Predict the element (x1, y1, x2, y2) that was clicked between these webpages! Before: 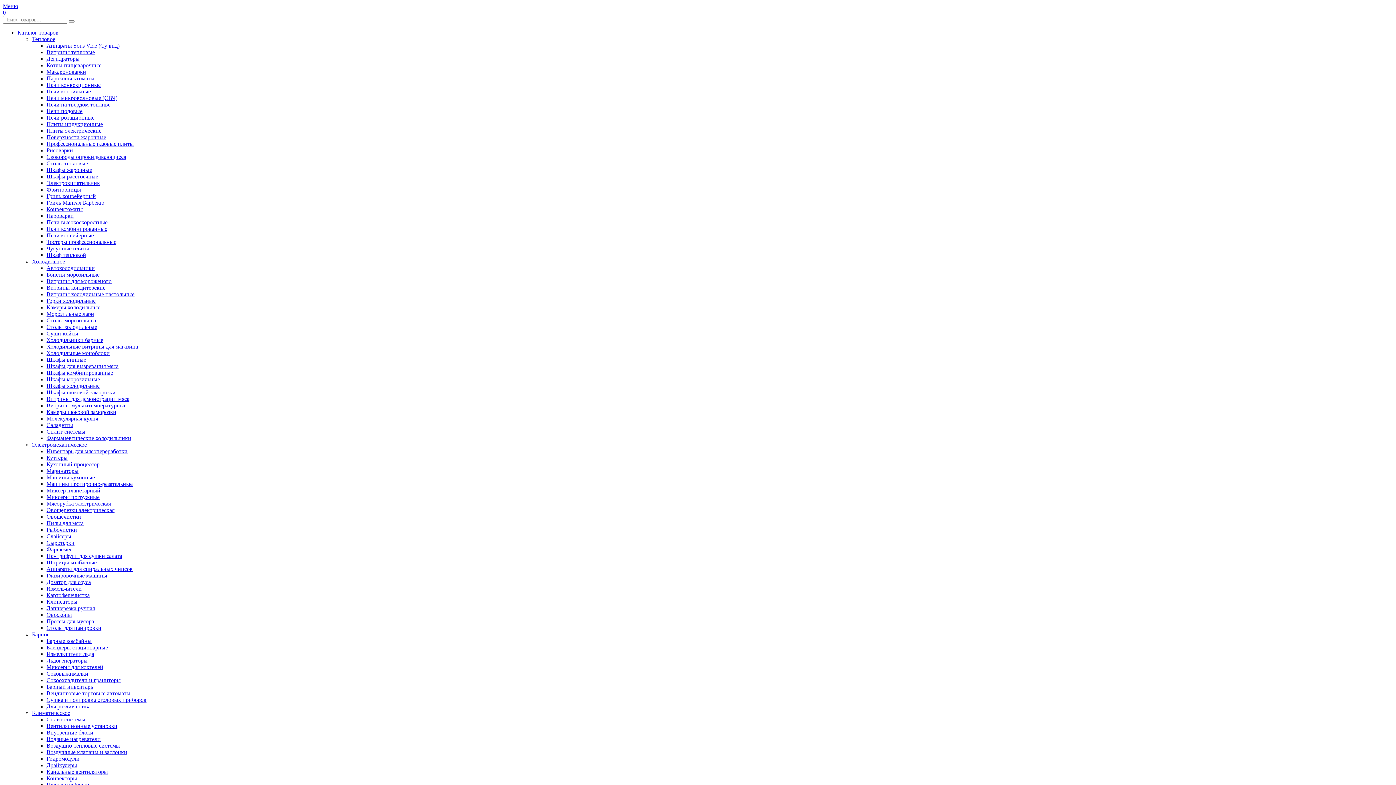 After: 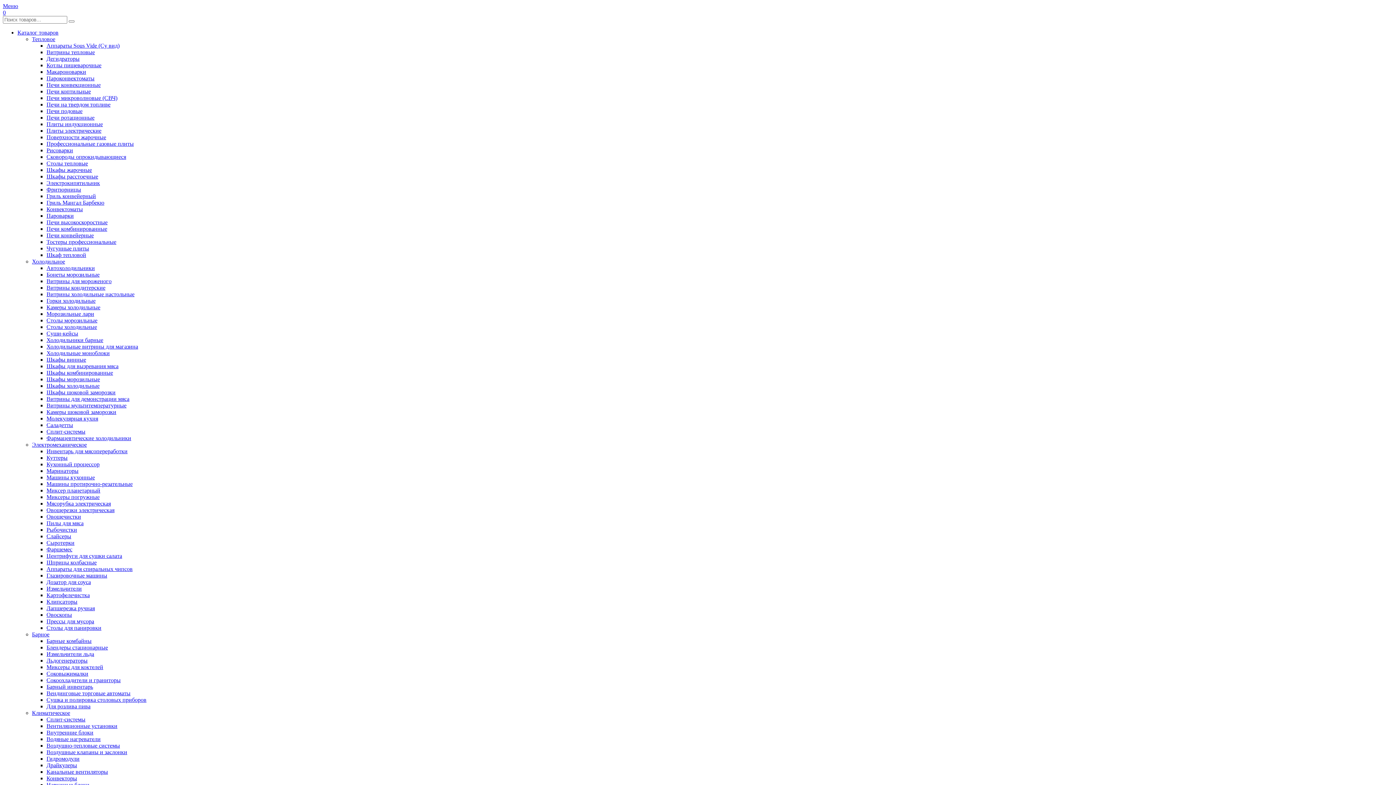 Action: bbox: (46, 697, 146, 703) label: Сушка и полировка столовых приборов